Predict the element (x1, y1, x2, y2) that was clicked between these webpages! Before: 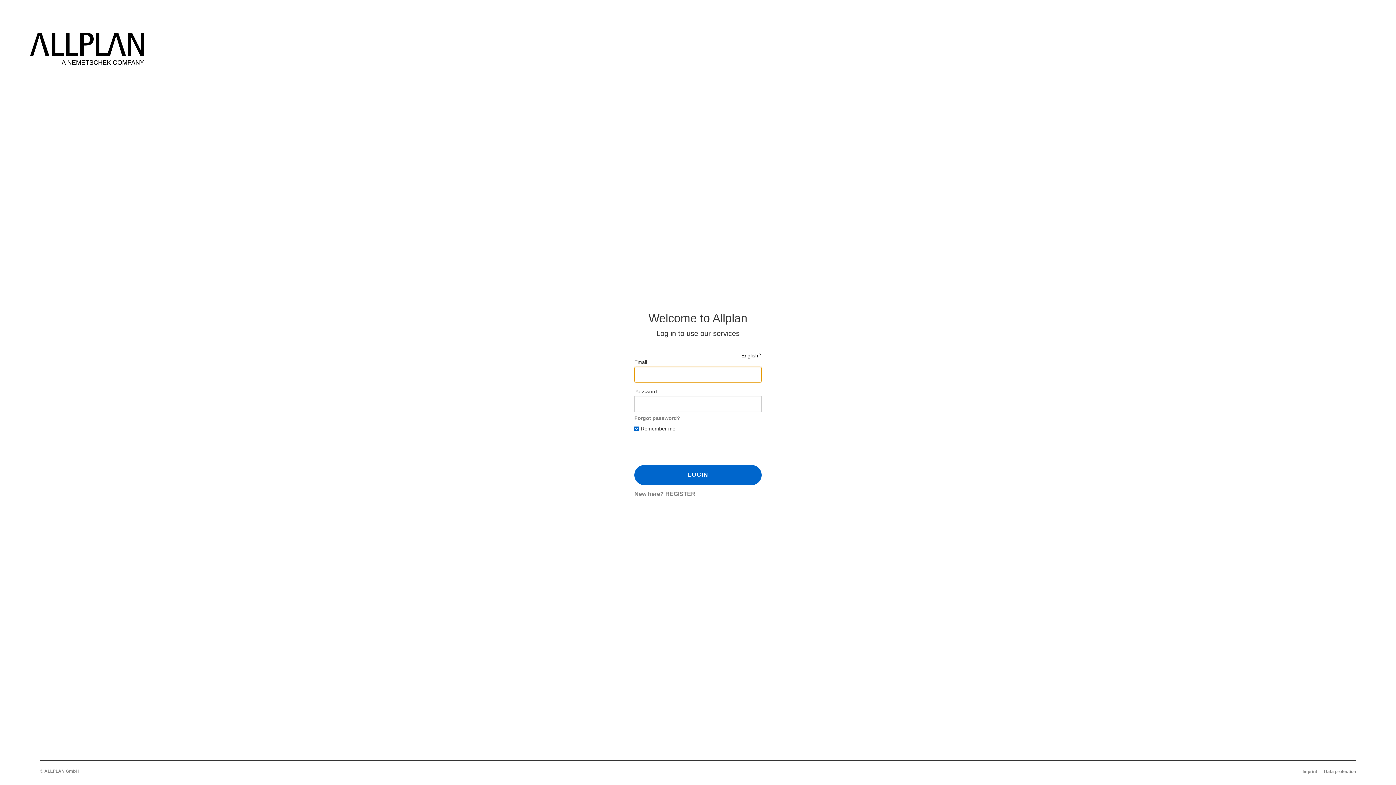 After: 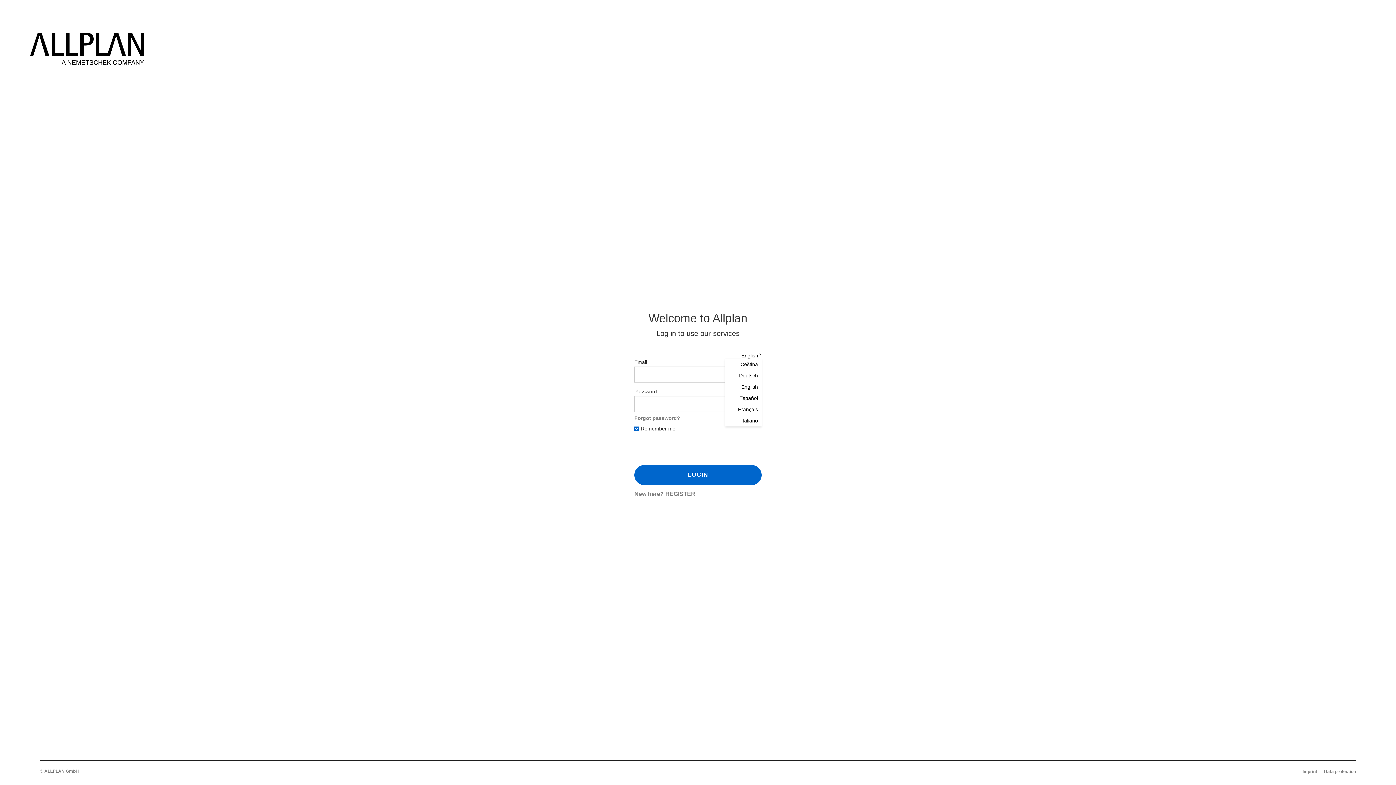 Action: label: English bbox: (741, 352, 761, 358)